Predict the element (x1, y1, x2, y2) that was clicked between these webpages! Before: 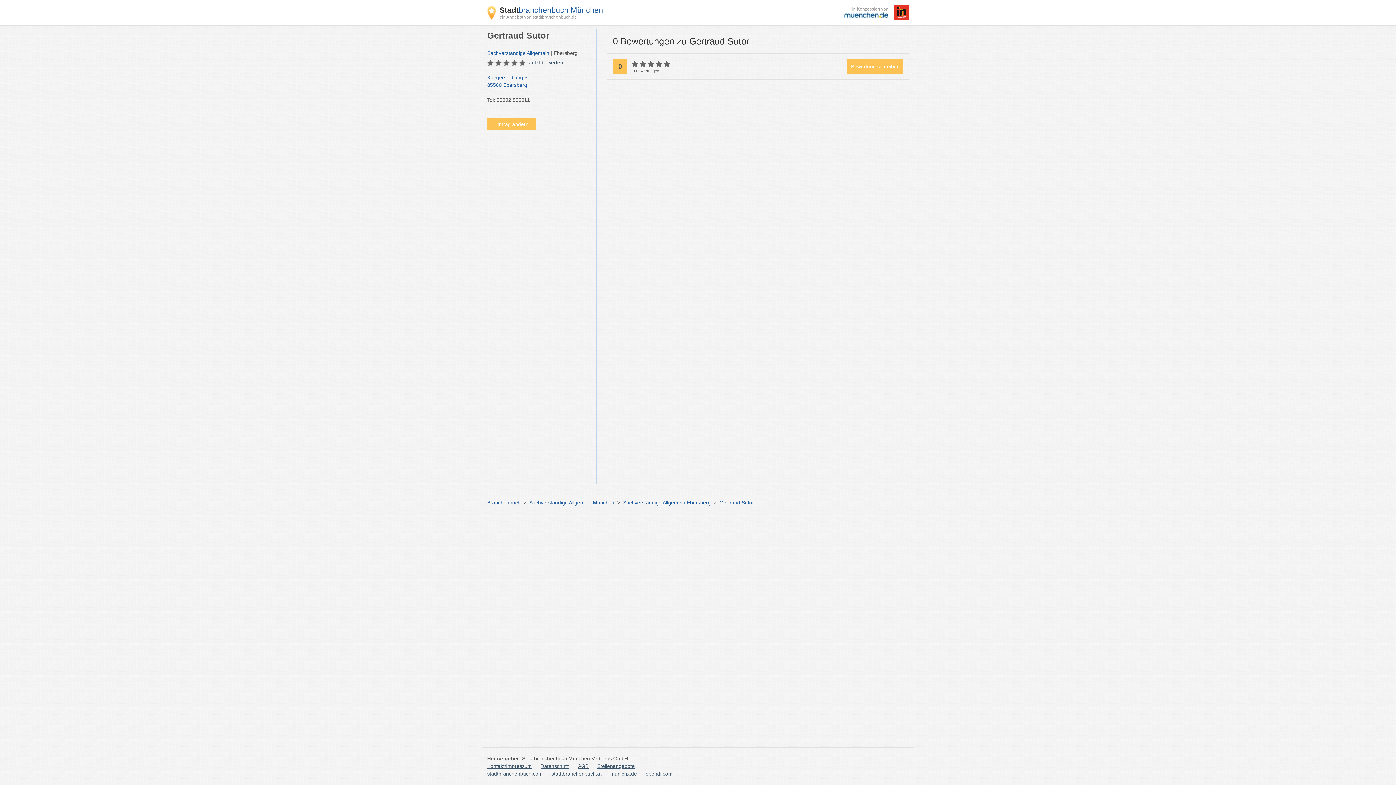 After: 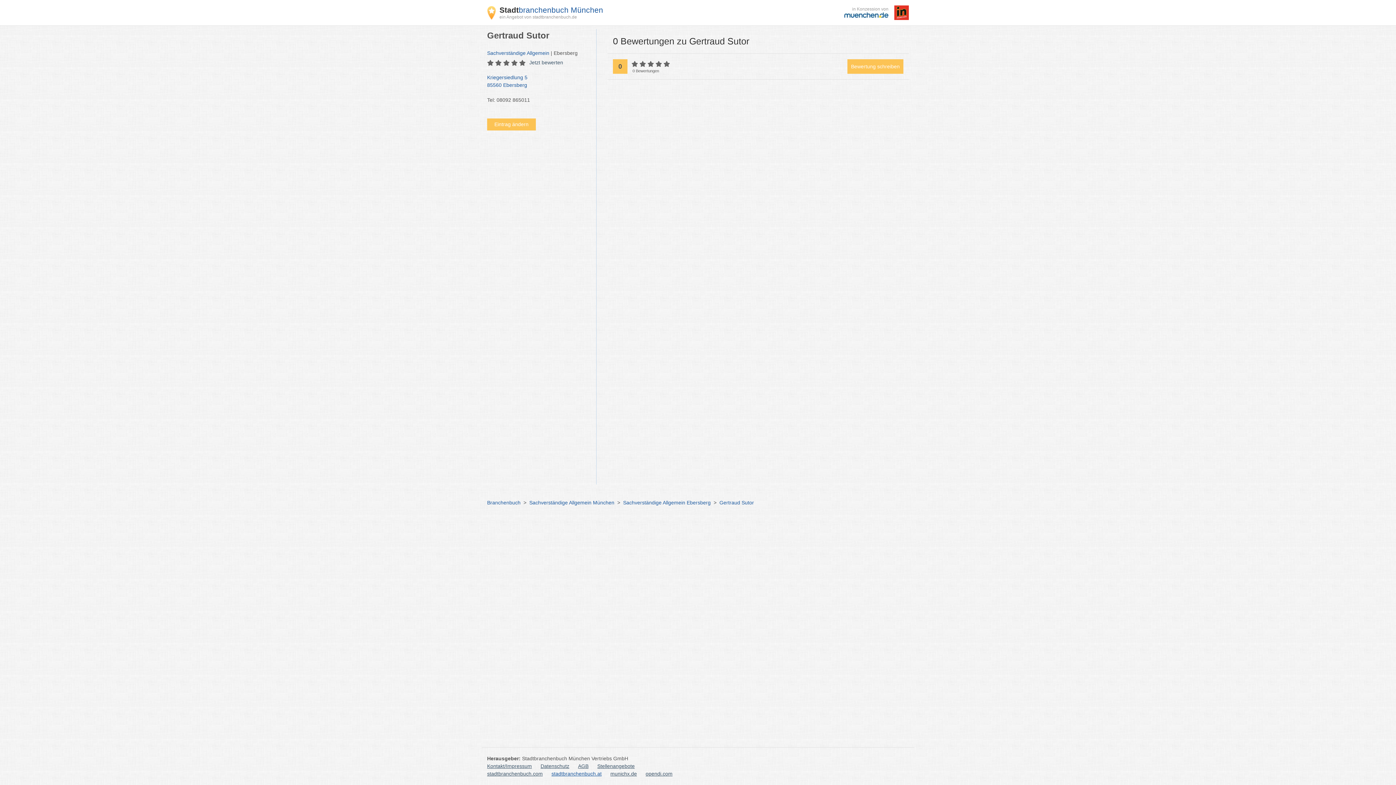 Action: label: stadtbranchenbuch.at bbox: (551, 770, 601, 778)